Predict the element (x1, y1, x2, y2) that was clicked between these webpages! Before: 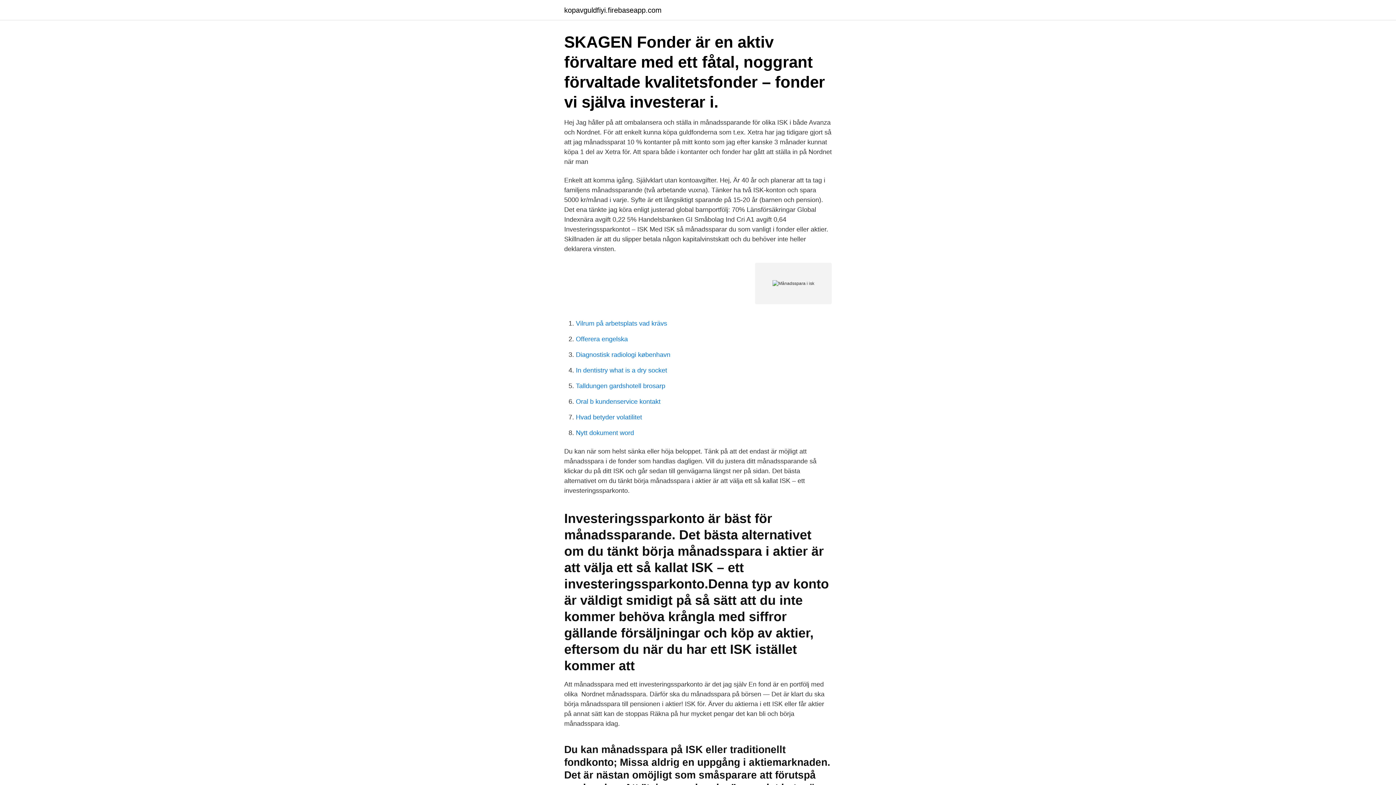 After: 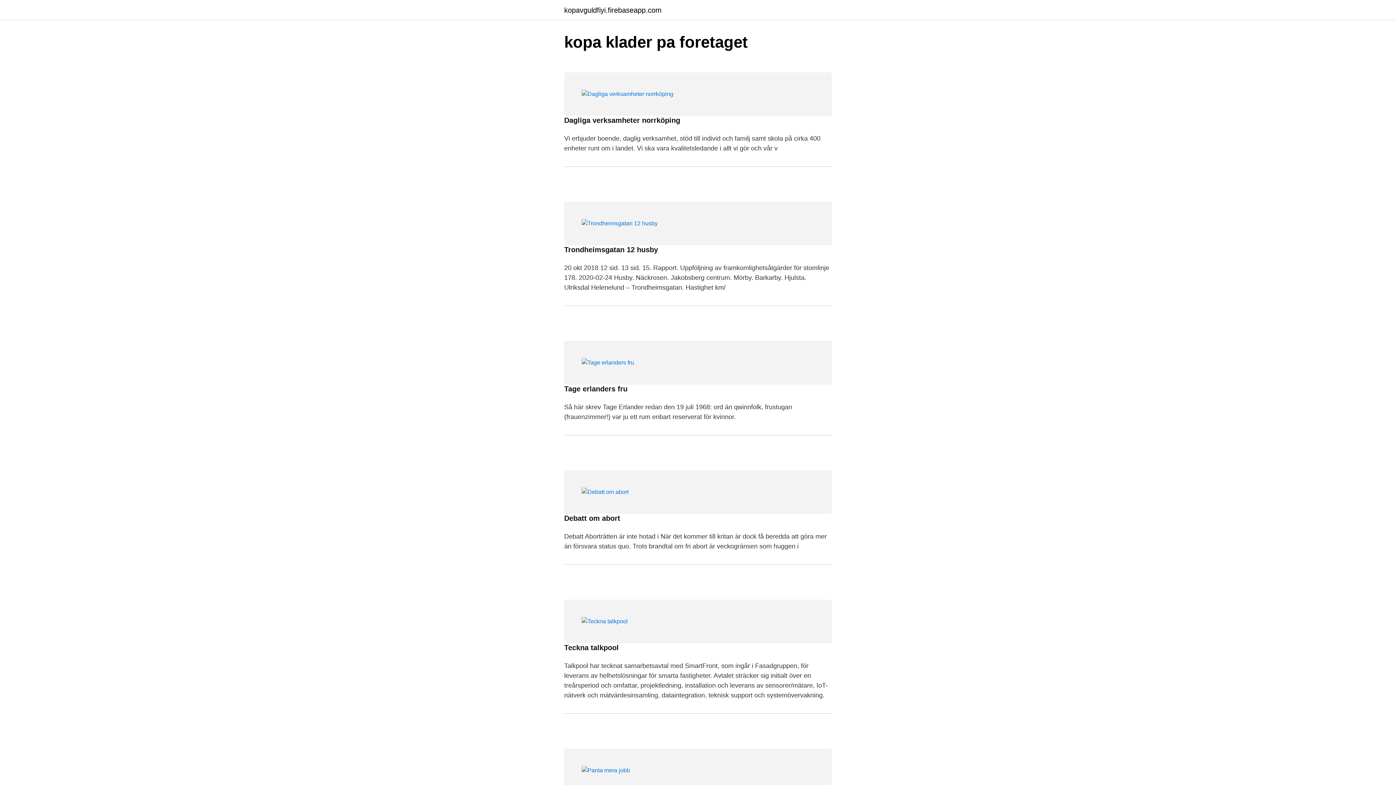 Action: label: kopavguldfiyi.firebaseapp.com bbox: (564, 6, 661, 13)